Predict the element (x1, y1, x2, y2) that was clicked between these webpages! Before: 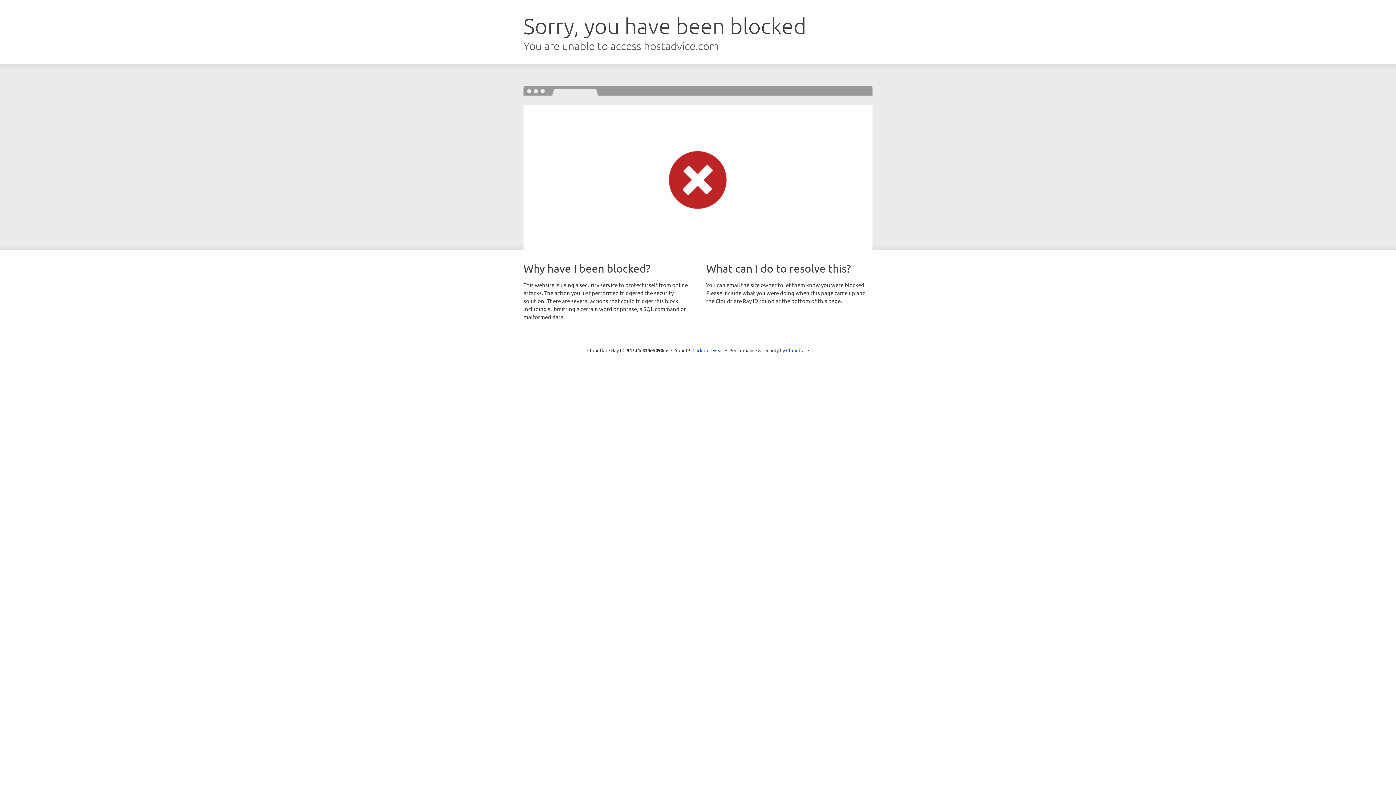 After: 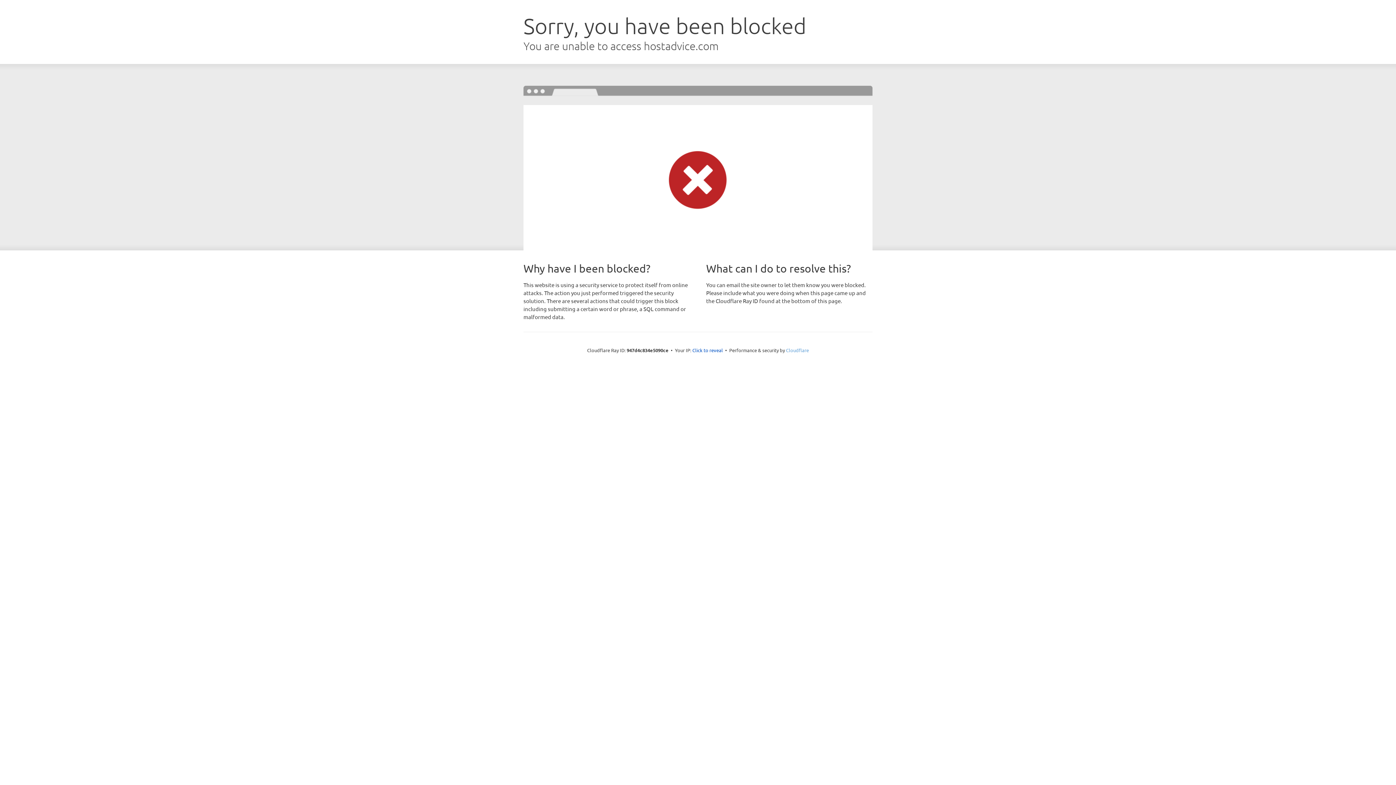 Action: label: Cloudflare bbox: (786, 347, 809, 353)